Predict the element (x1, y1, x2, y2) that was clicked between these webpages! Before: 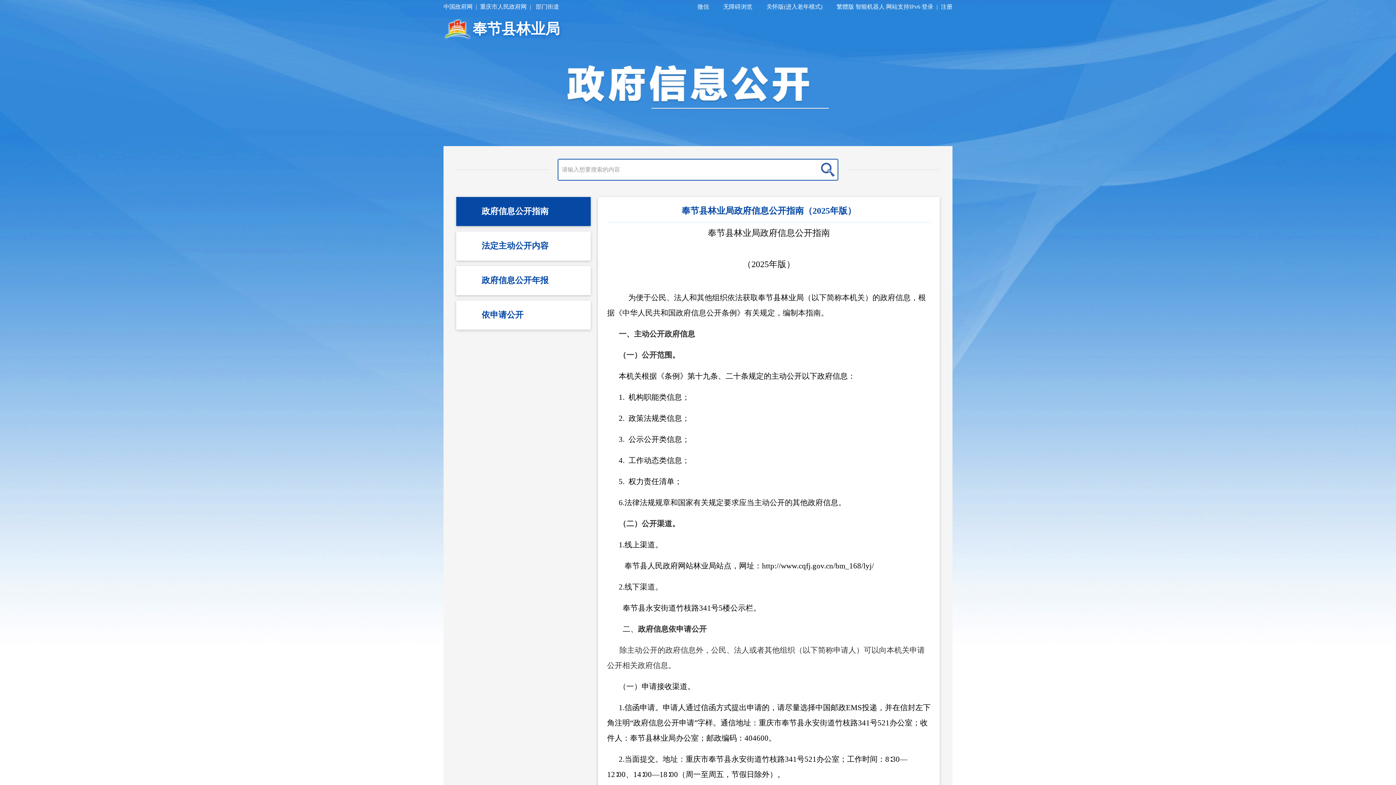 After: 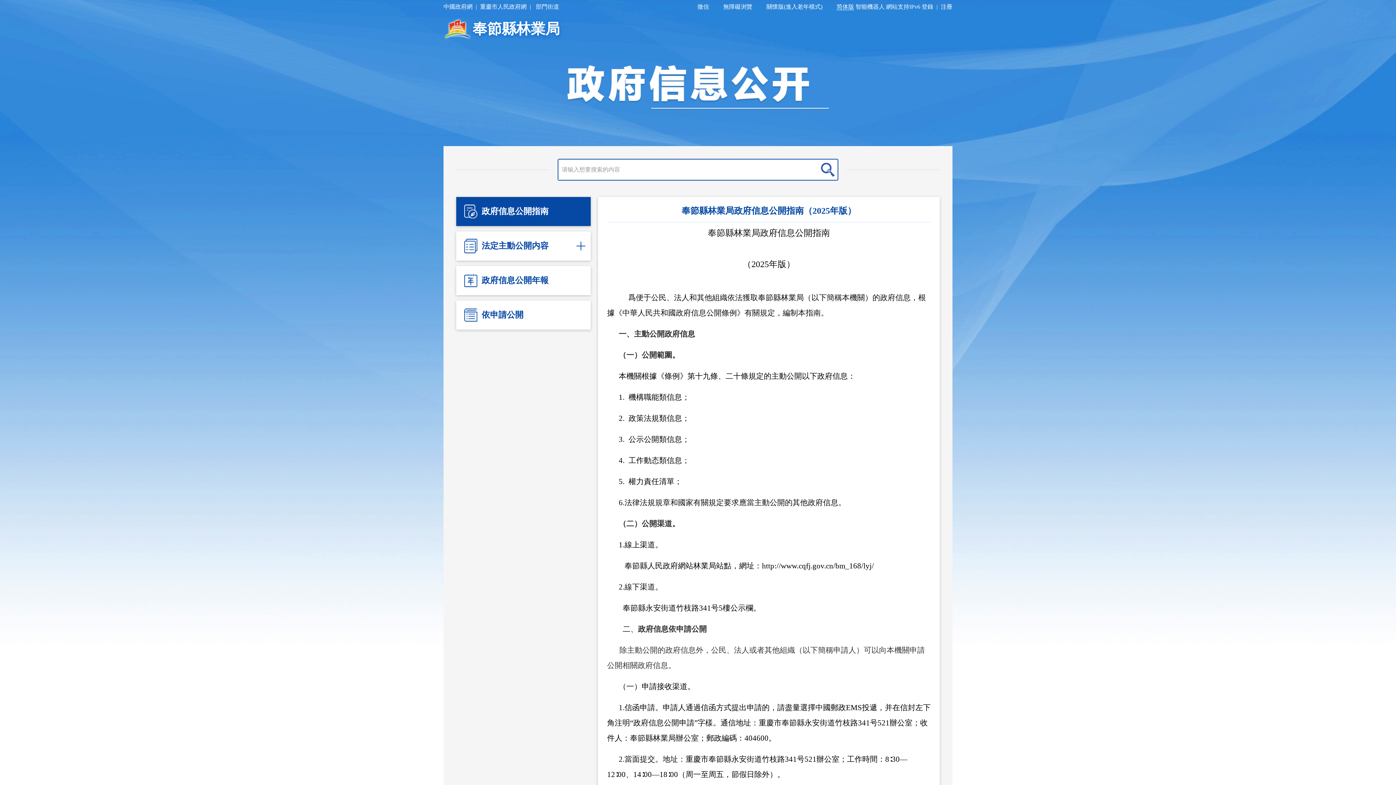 Action: label: 繁體版 bbox: (836, 3, 854, 10)